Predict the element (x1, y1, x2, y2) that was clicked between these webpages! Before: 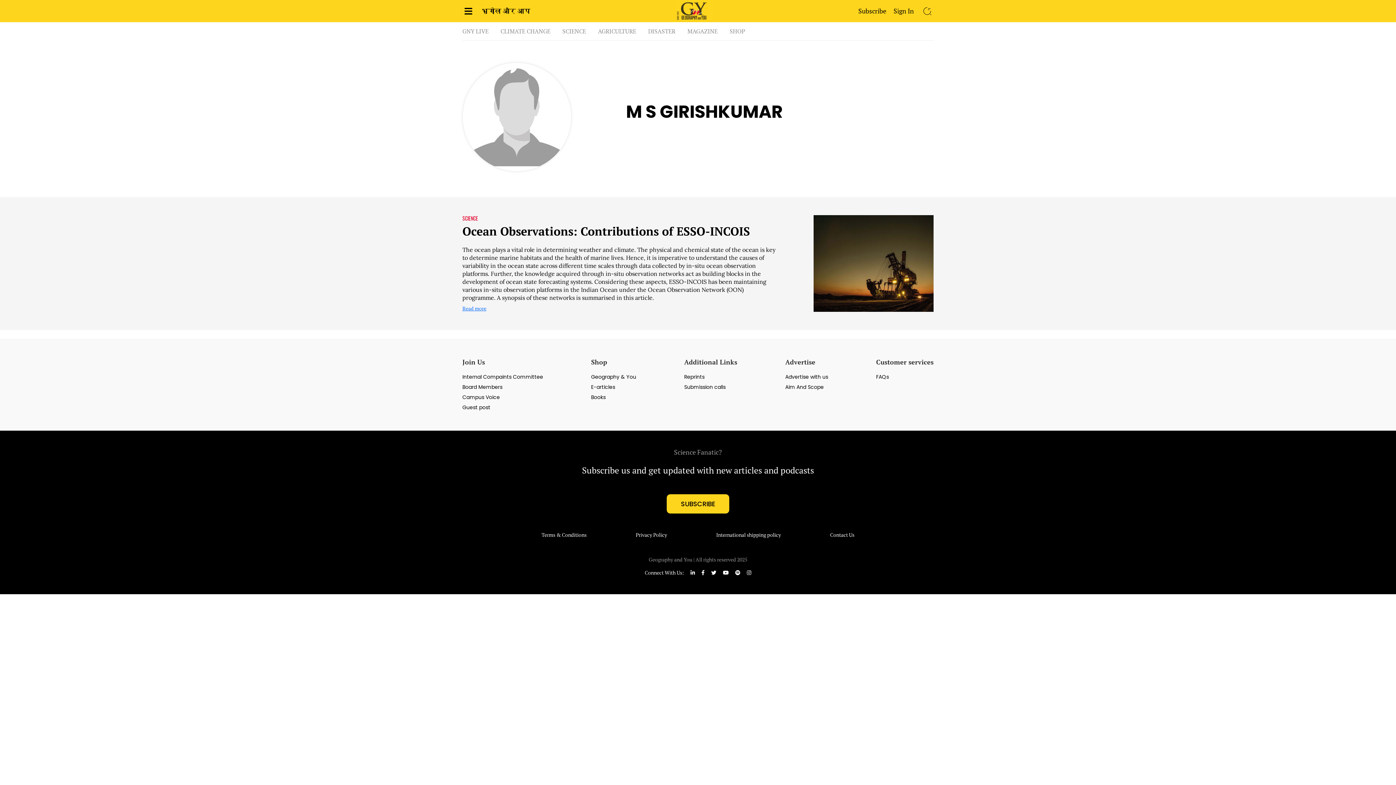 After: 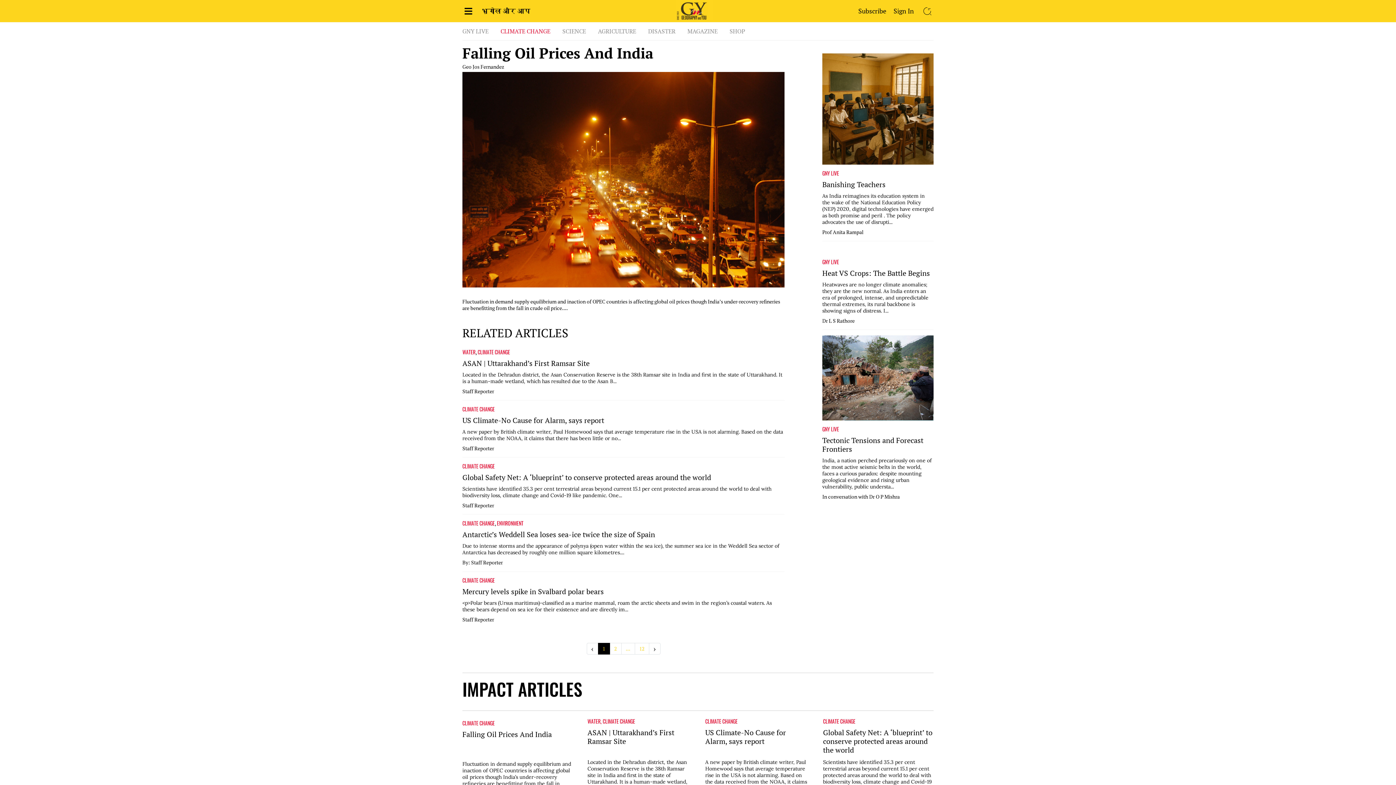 Action: label: CLIMATE CHANGE bbox: (500, 25, 550, 36)